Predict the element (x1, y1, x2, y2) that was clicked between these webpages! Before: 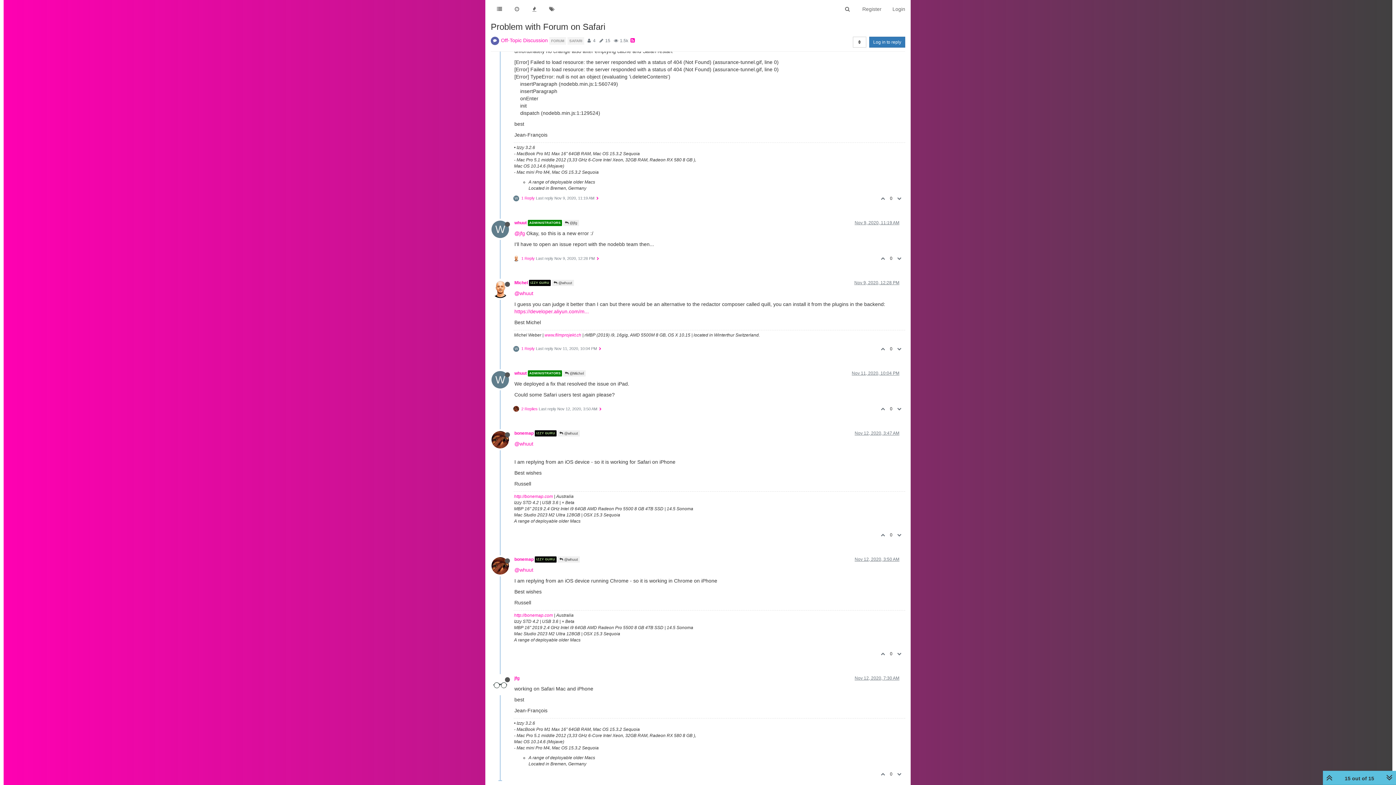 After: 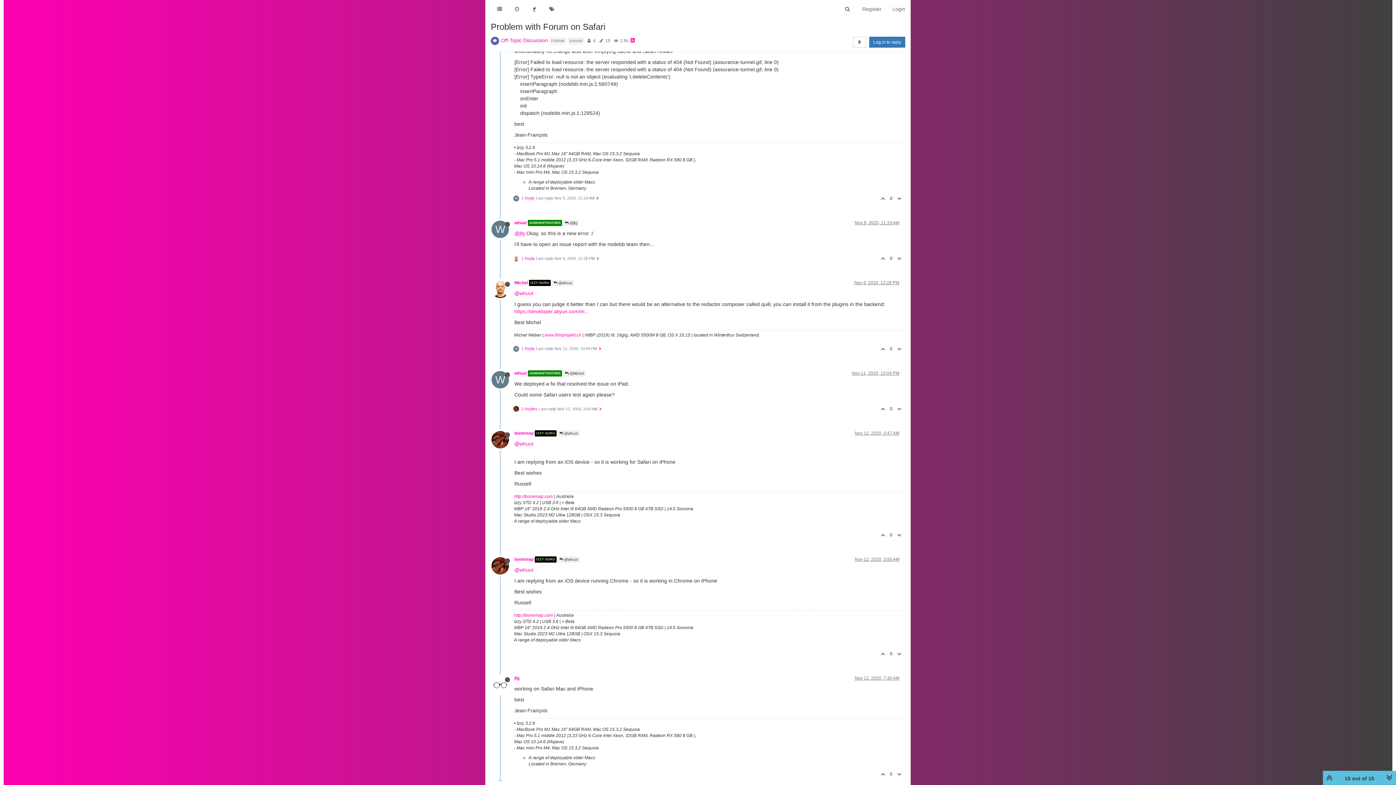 Action: bbox: (877, 342, 887, 356)